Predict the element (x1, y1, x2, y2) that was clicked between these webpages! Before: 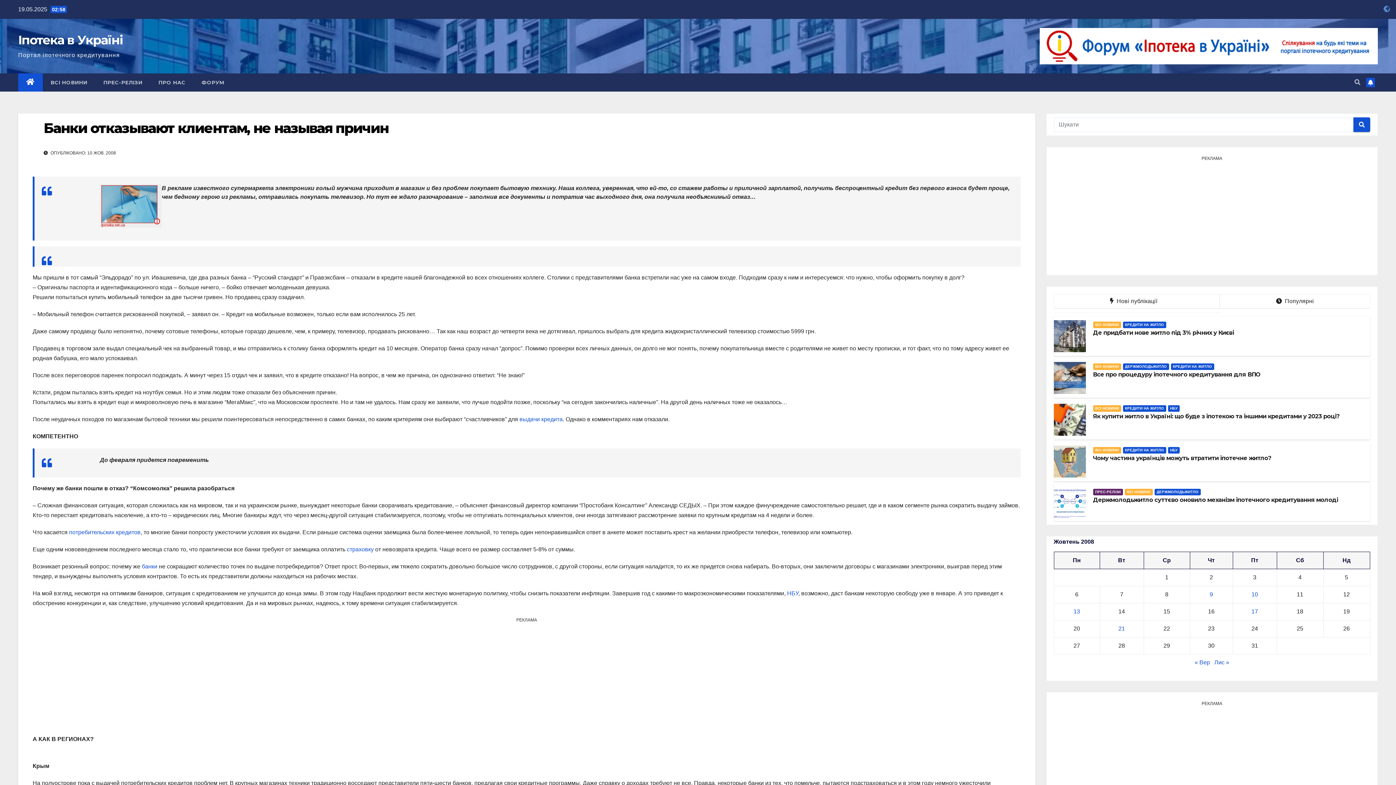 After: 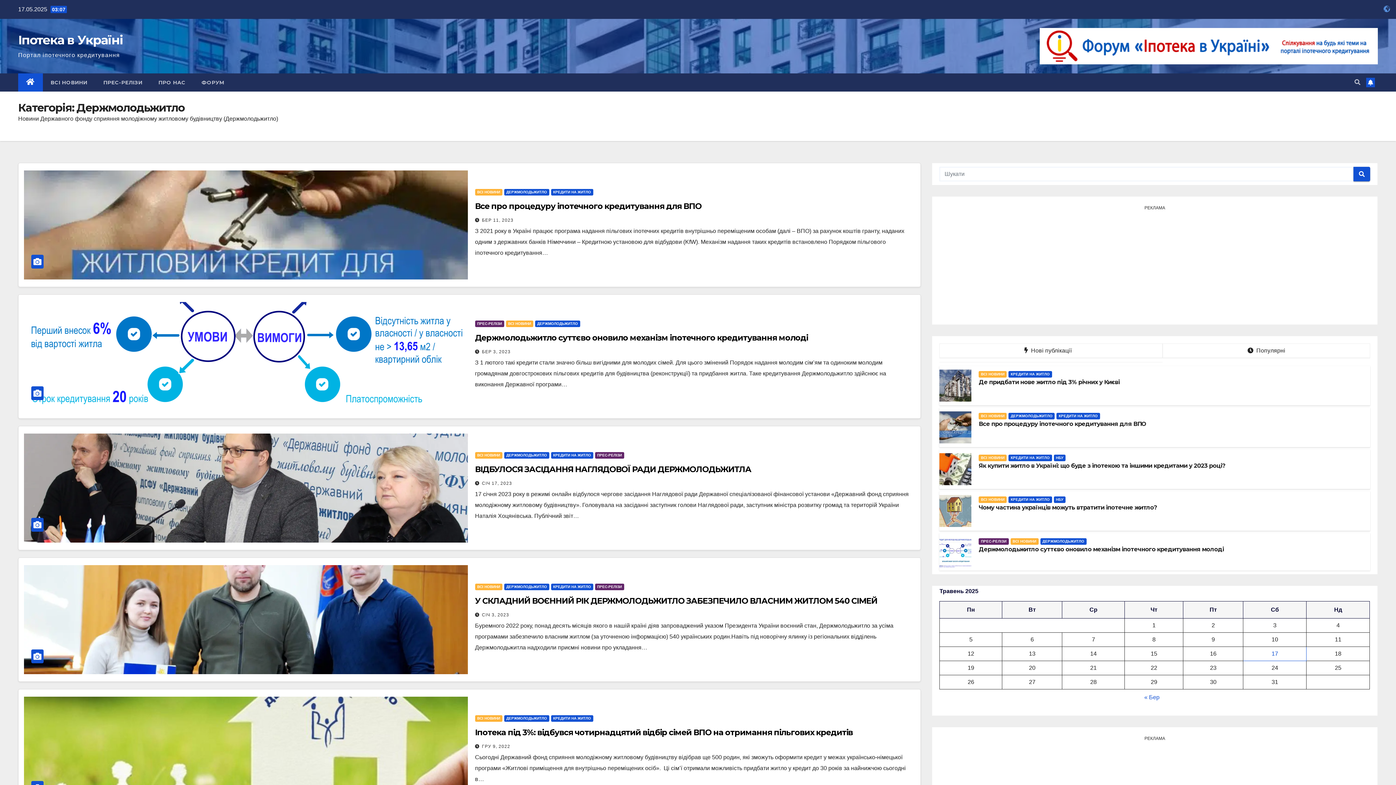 Action: bbox: (1123, 363, 1169, 370) label: ДЕРЖМОЛОДЬЖИТЛО